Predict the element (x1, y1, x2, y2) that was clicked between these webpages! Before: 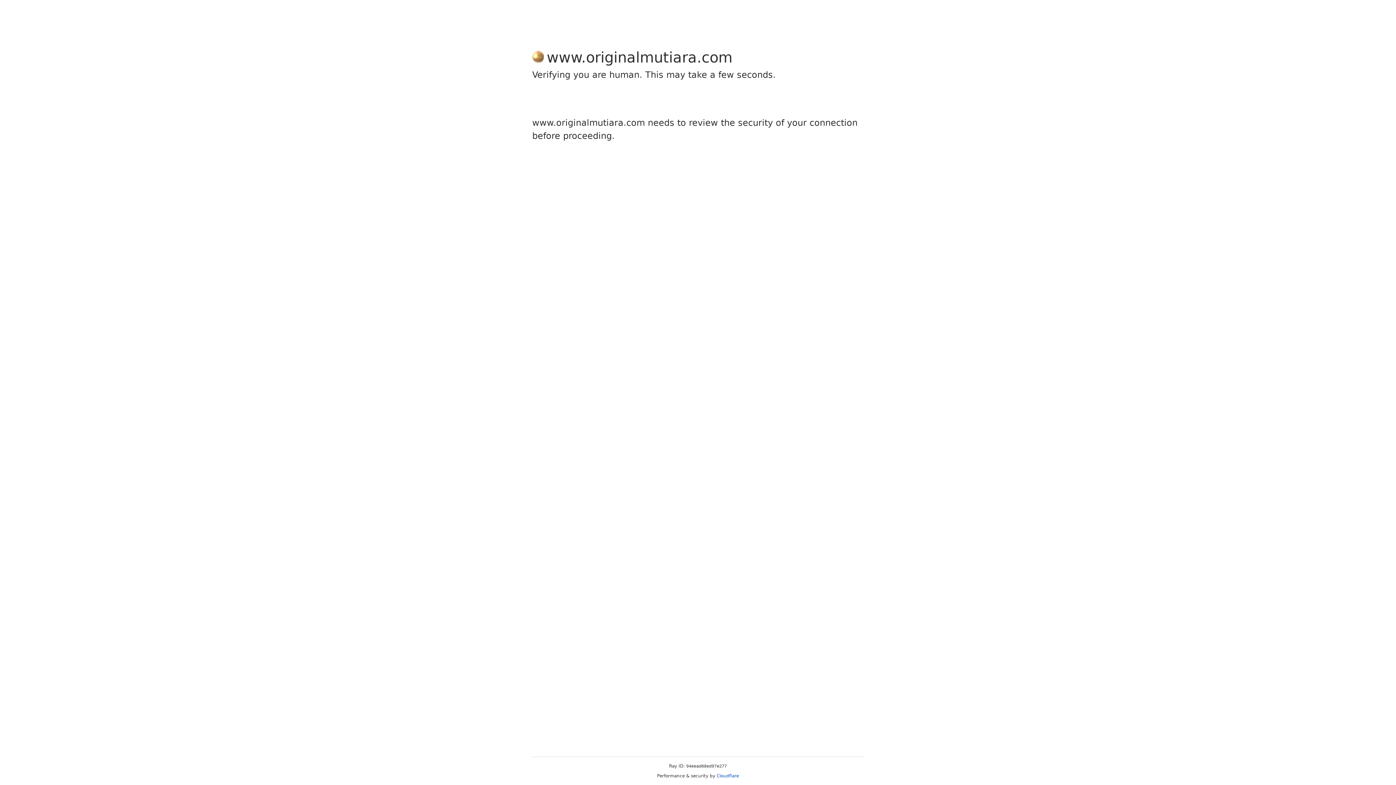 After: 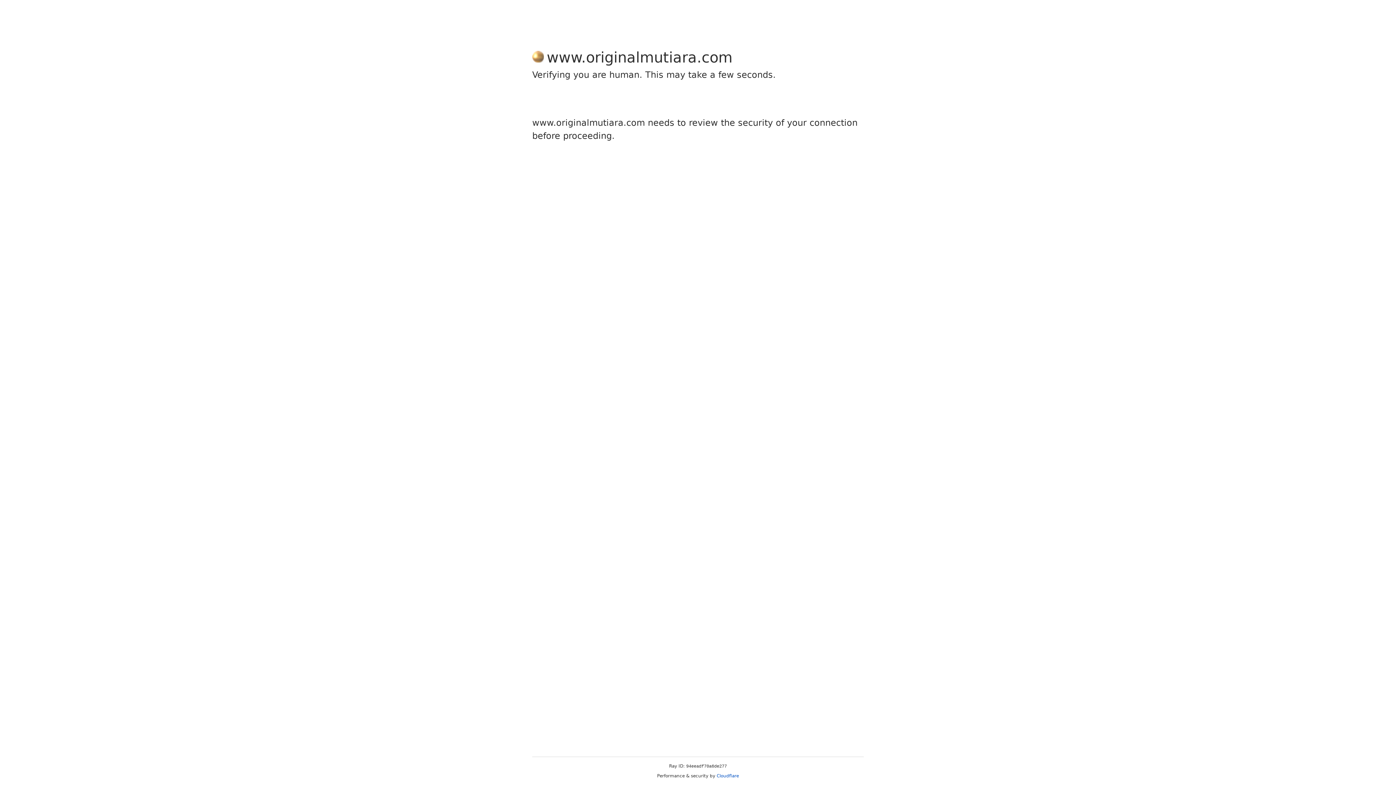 Action: label: Cloudflare bbox: (716, 773, 739, 778)